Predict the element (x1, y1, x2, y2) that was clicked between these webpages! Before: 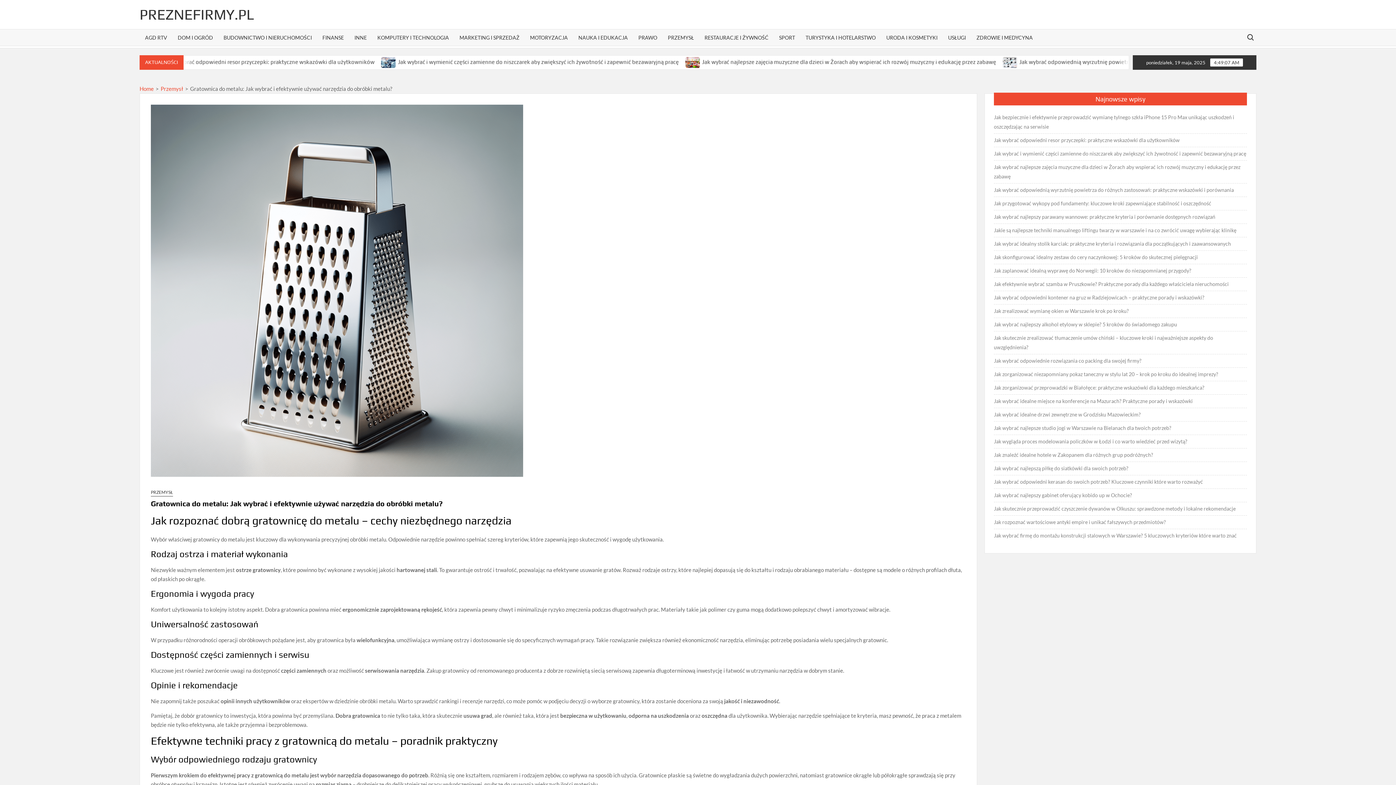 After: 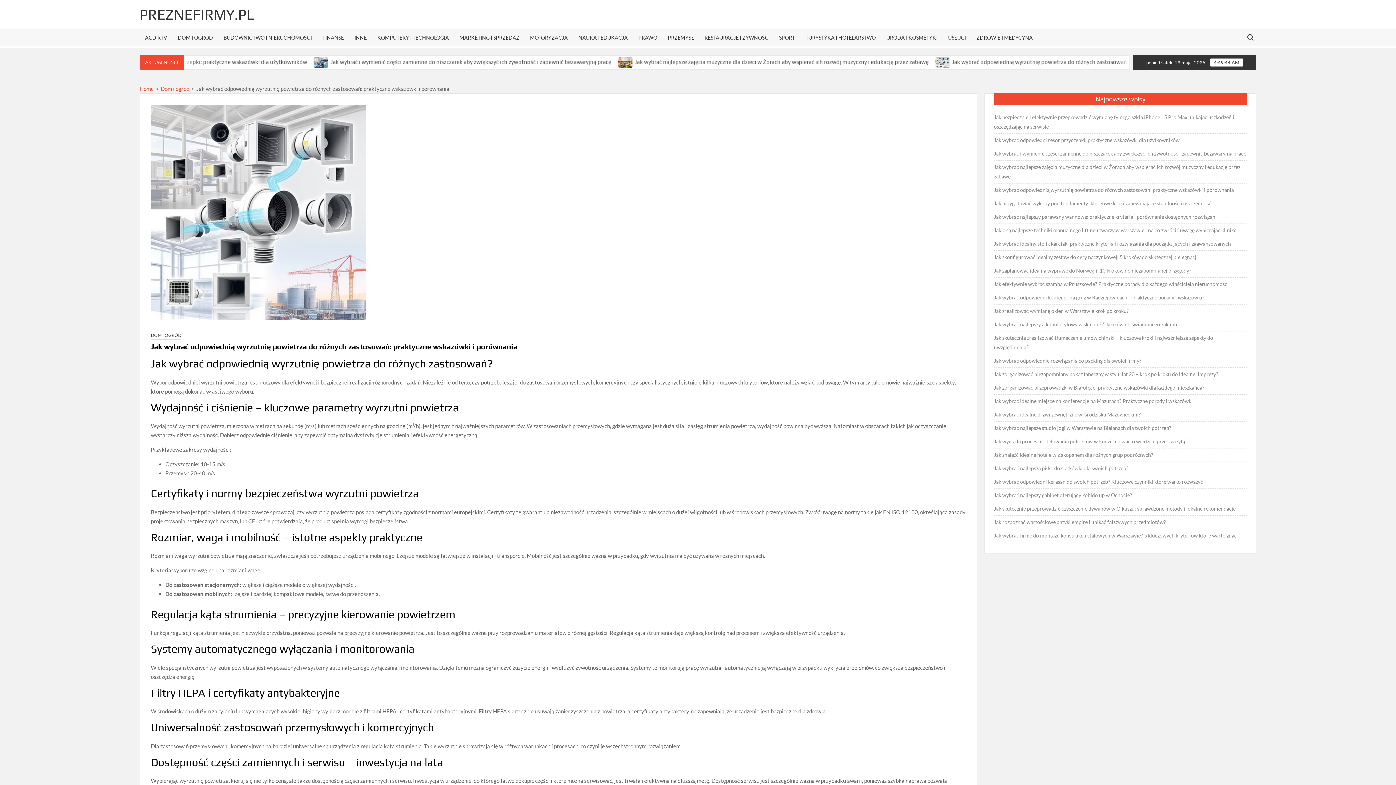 Action: label: Jak wybrać odpowiednią wyrzutnię powietrza do różnych zastosowań: praktyczne wskazówki i porównania bbox: (994, 185, 1234, 194)